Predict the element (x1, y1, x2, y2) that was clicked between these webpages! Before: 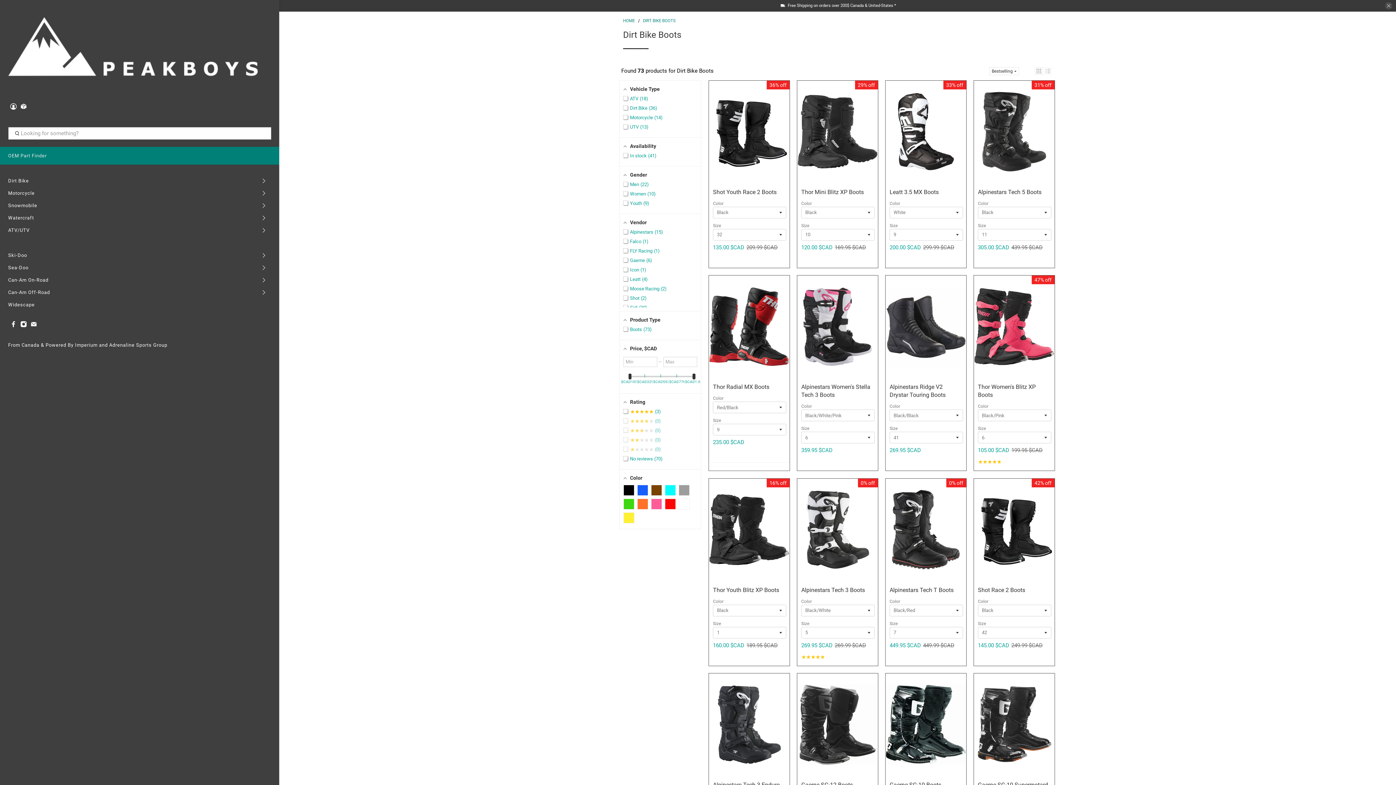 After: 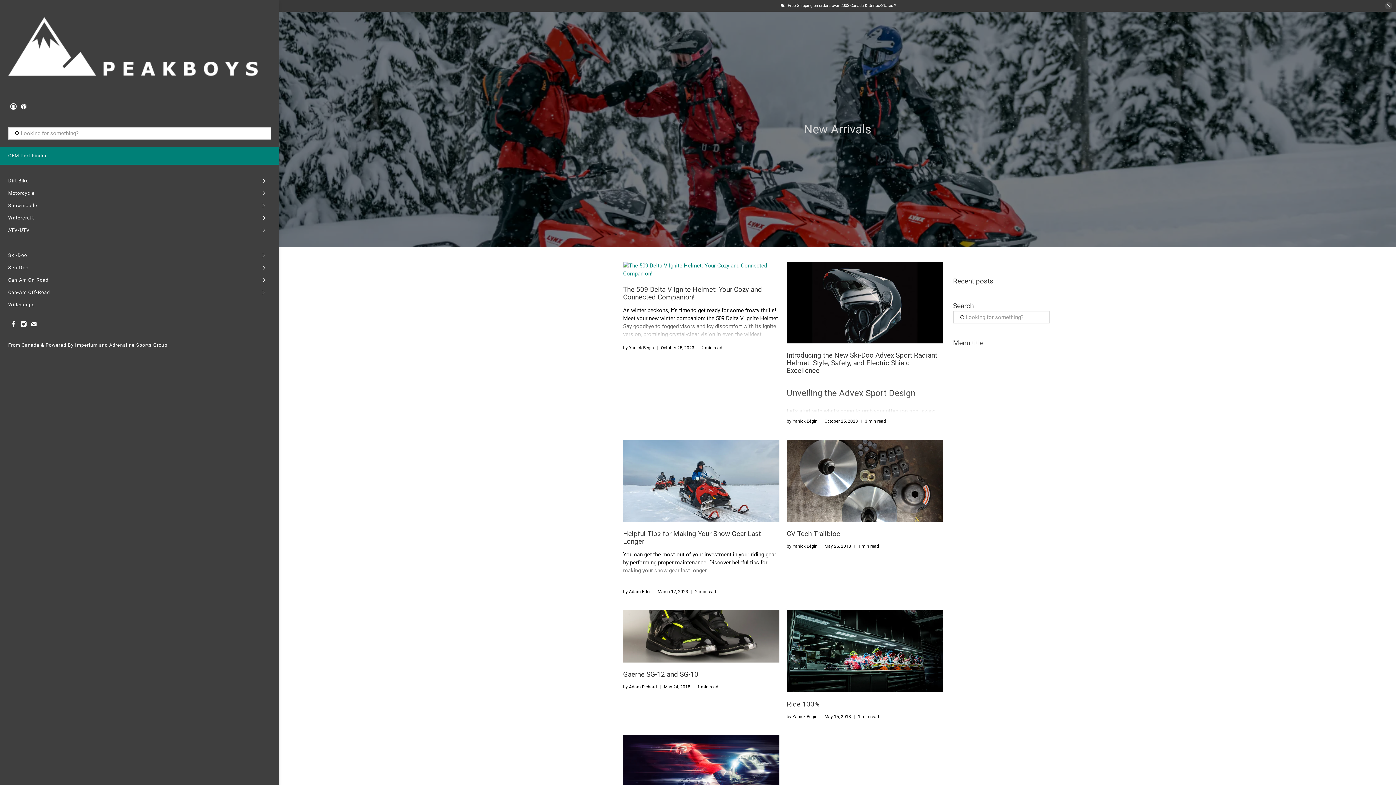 Action: bbox: (732, 375, 760, 381) label: New Arrivals